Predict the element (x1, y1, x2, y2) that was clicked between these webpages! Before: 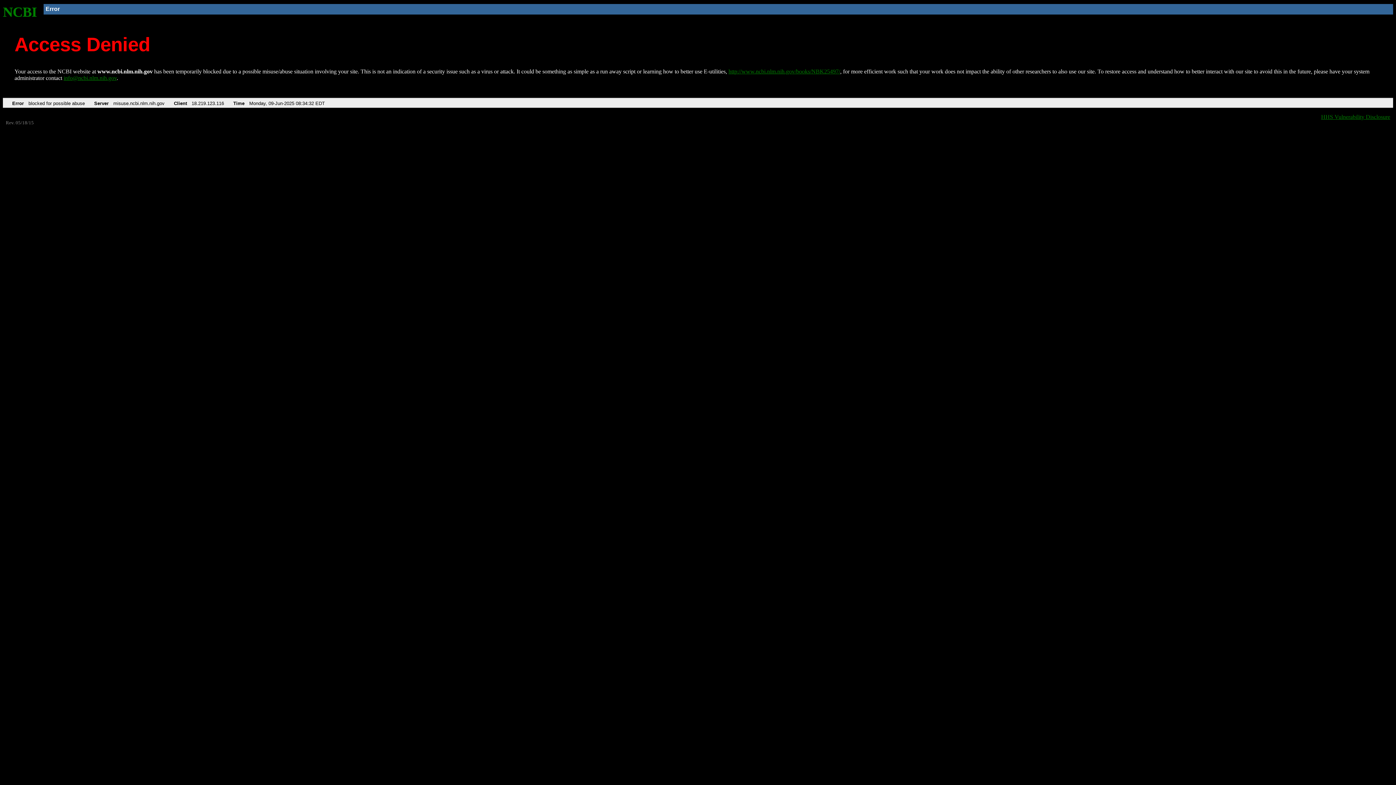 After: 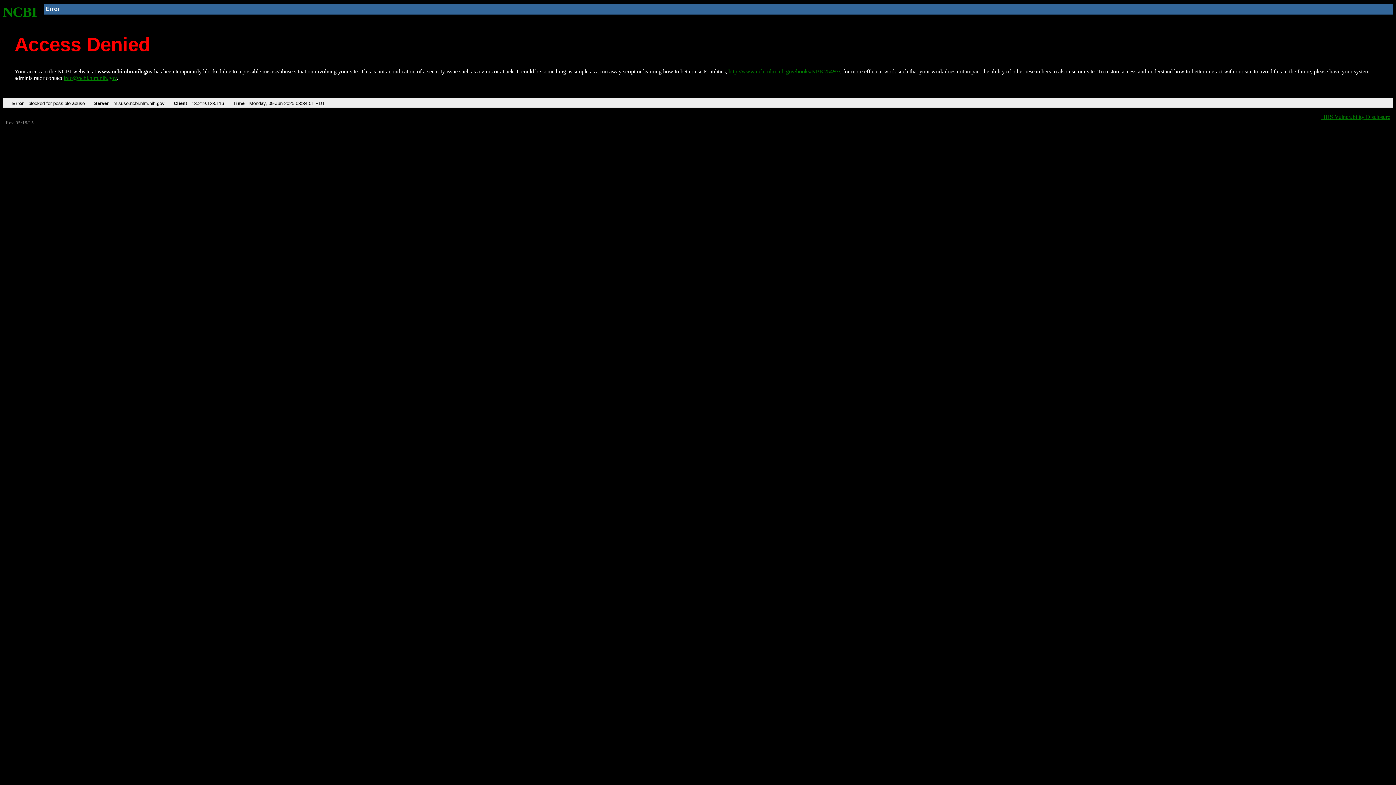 Action: bbox: (728, 68, 840, 74) label: http://www.ncbi.nlm.nih.gov/books/NBK25497/